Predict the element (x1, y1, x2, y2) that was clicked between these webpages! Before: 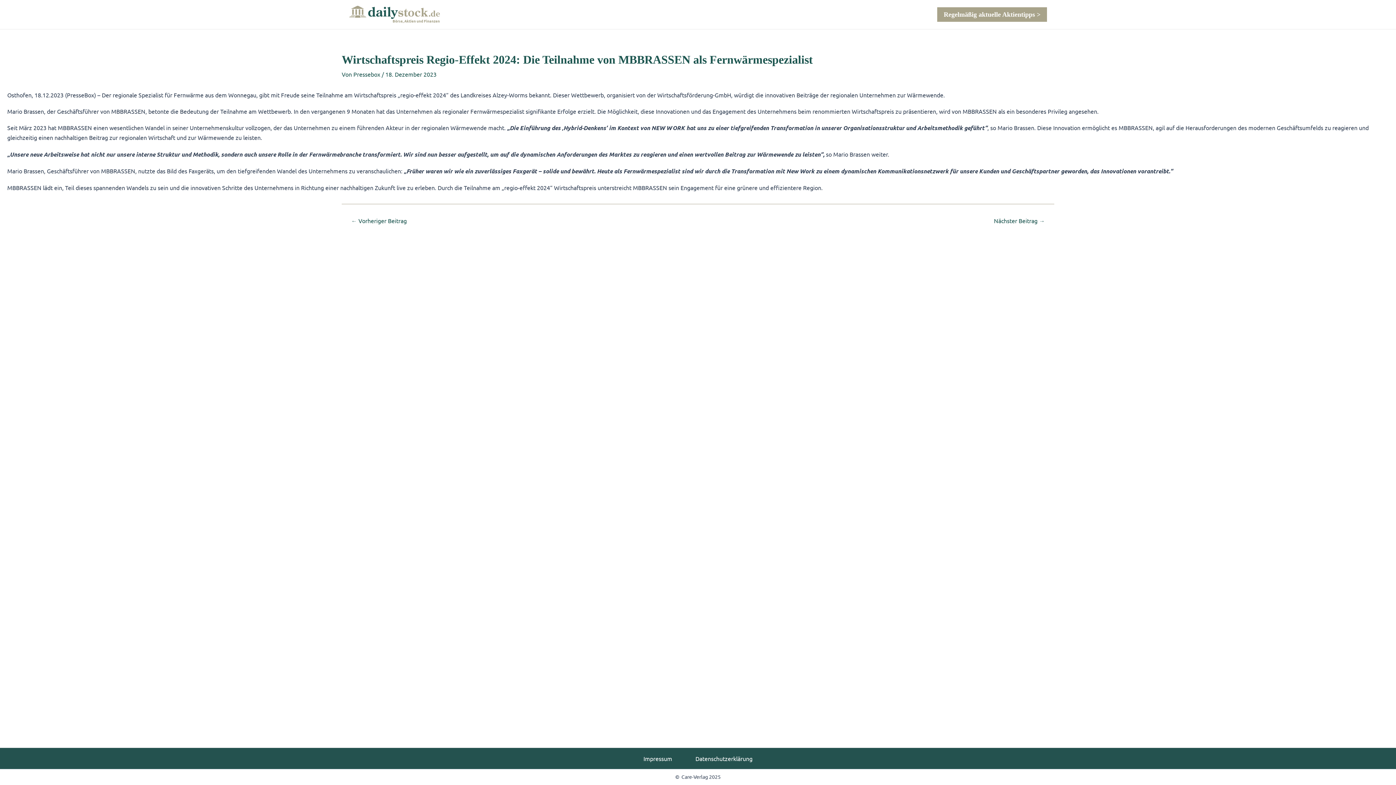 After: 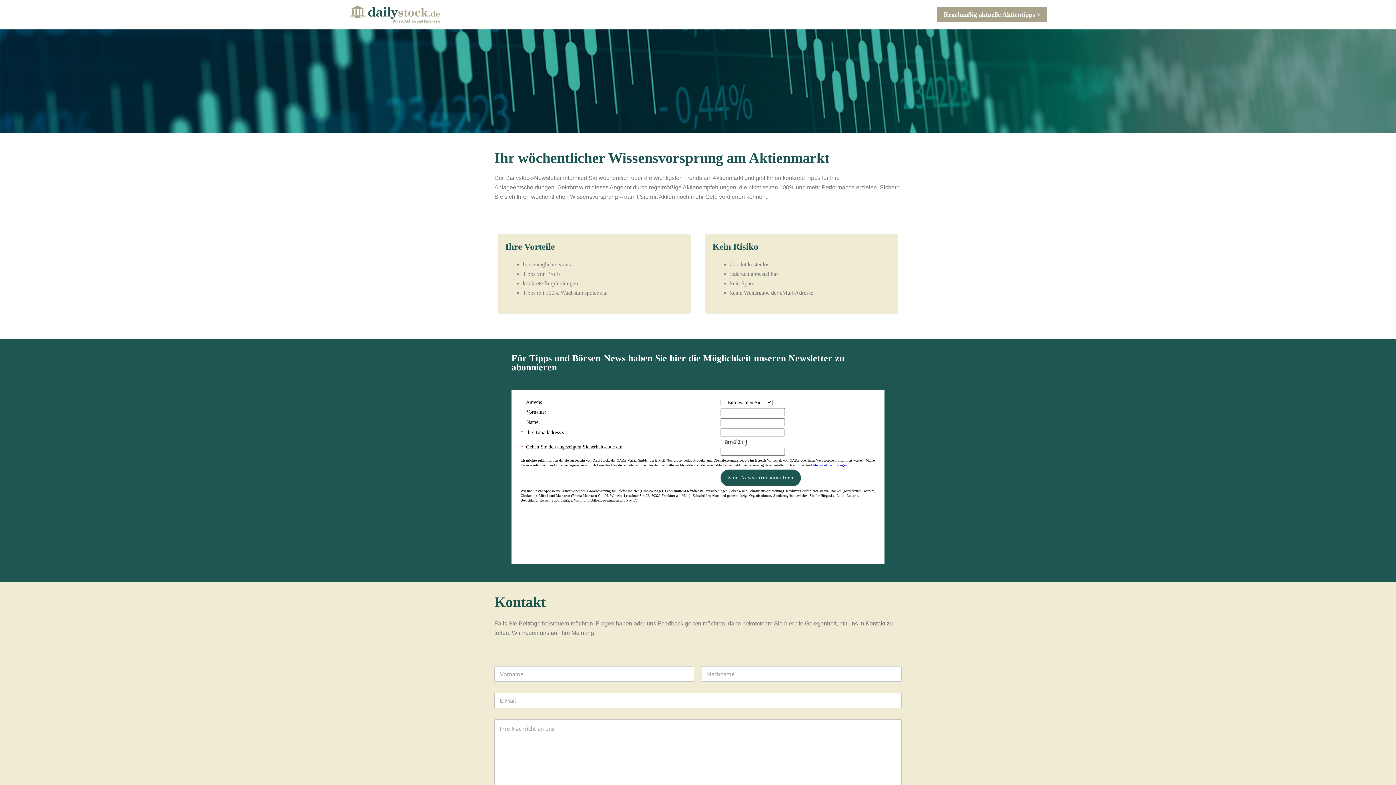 Action: bbox: (349, 7, 440, 14)